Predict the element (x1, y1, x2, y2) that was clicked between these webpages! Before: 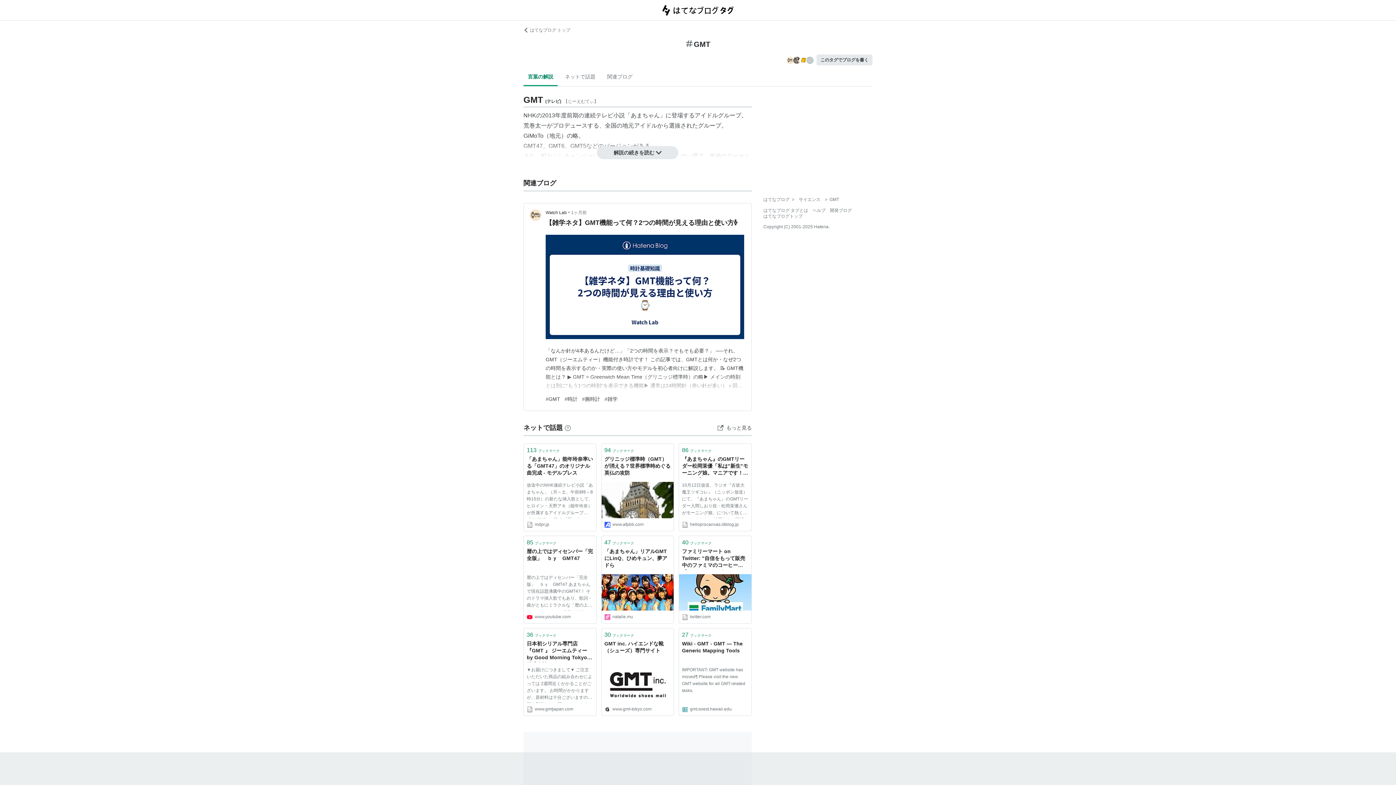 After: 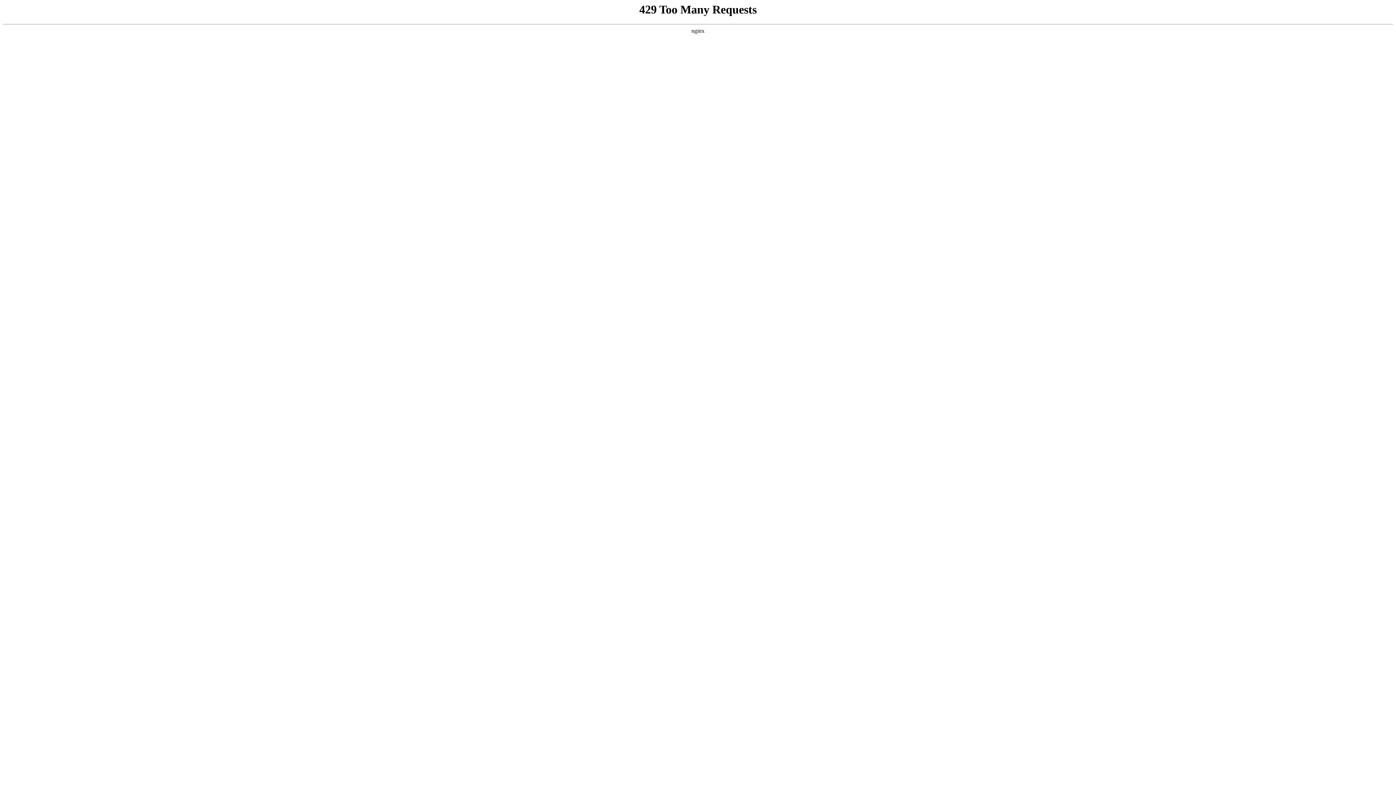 Action: bbox: (529, 209, 541, 221)